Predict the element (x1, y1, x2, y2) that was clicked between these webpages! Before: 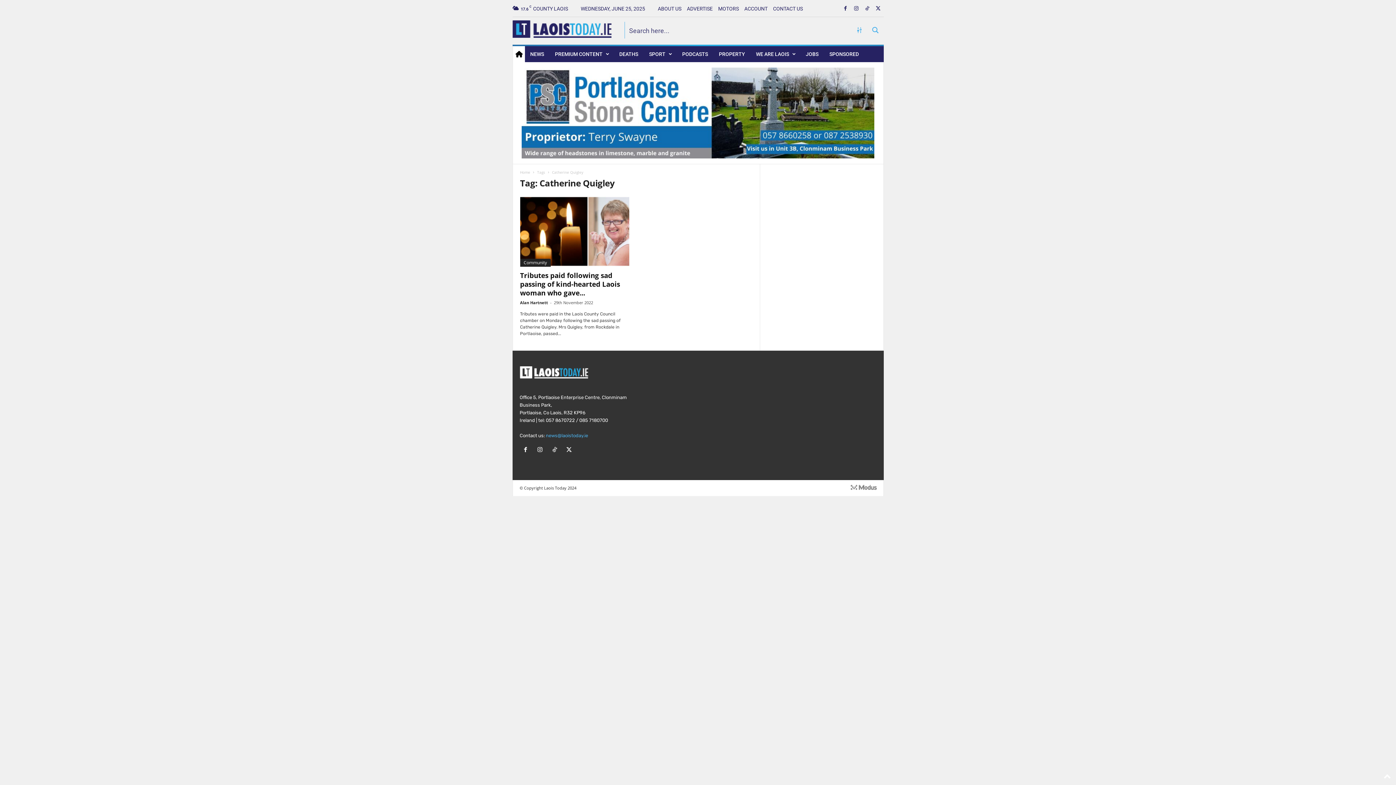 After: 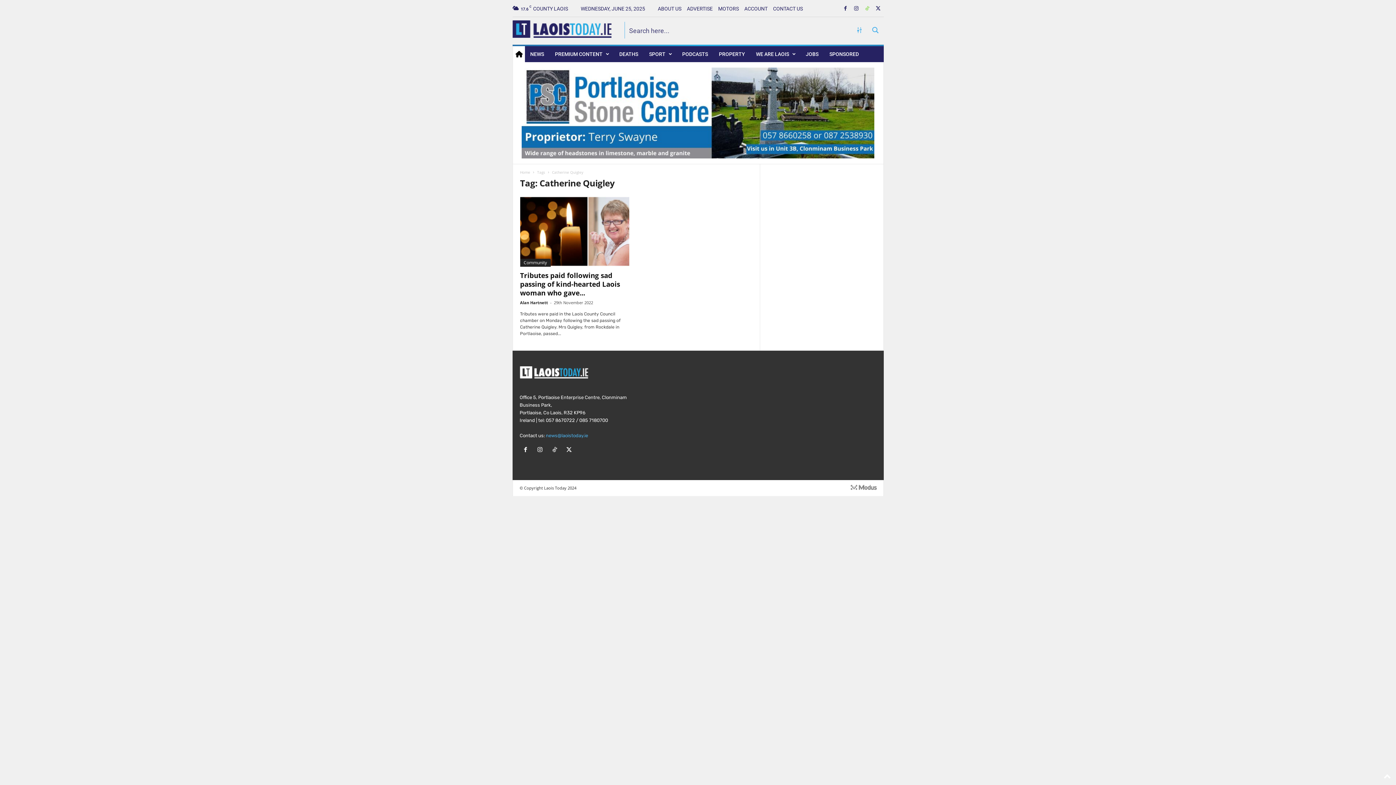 Action: bbox: (863, 3, 871, 14)